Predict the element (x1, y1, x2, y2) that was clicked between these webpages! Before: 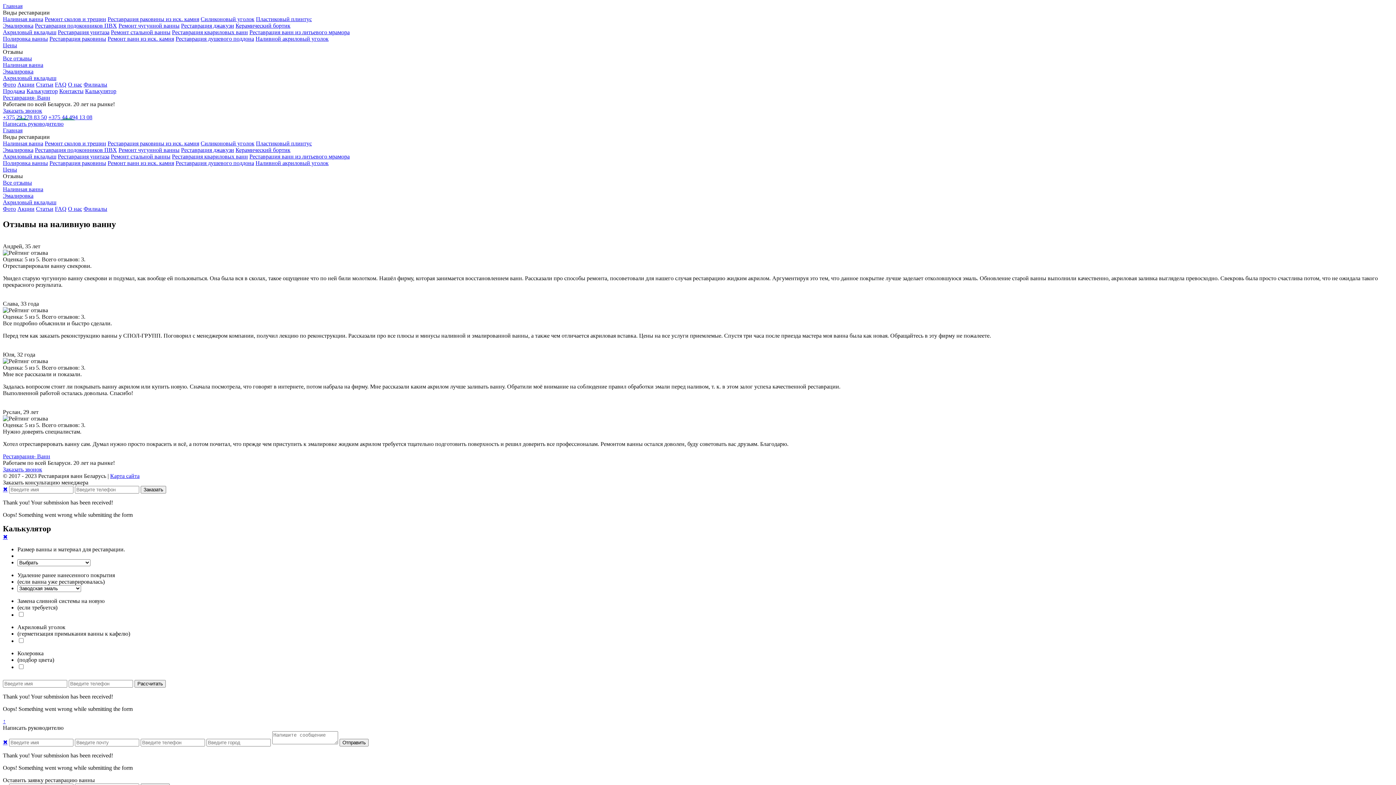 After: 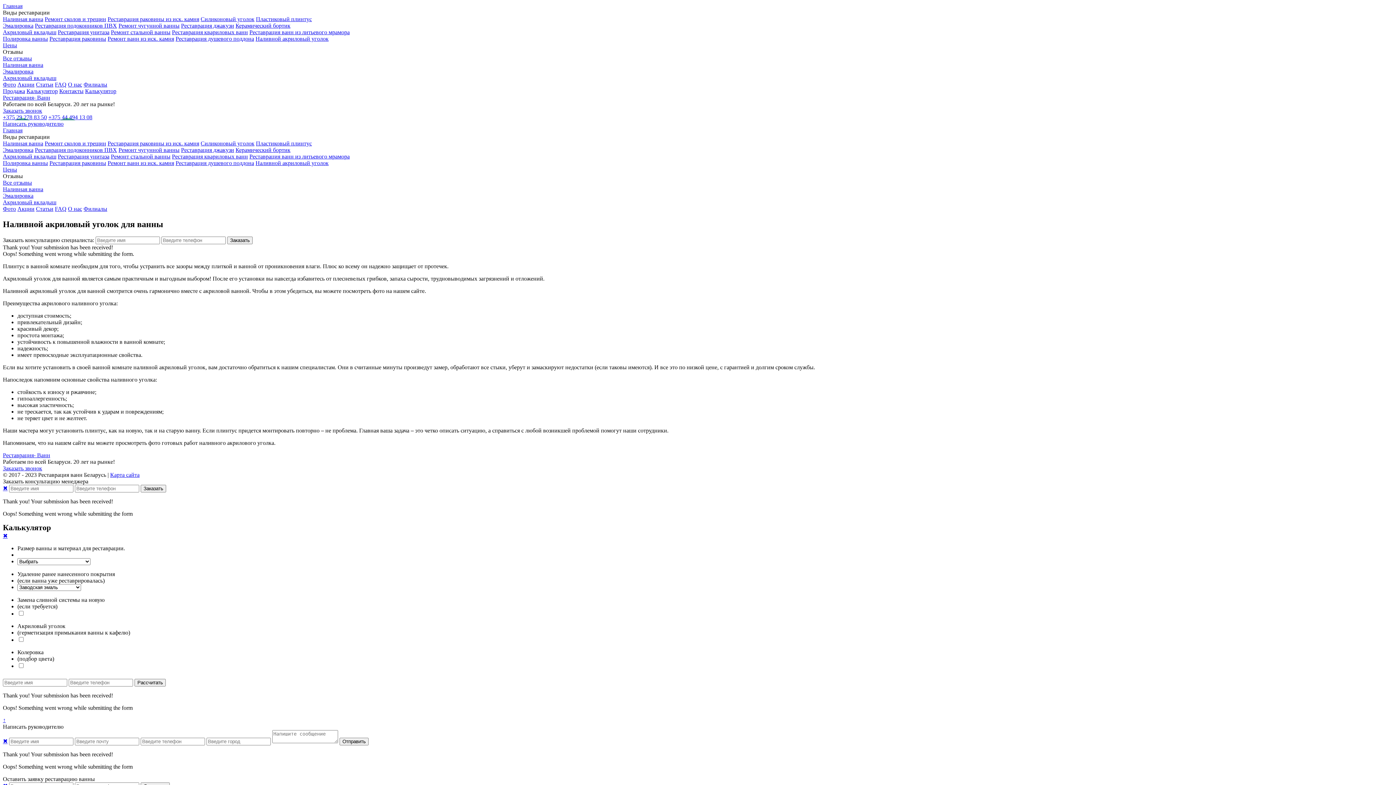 Action: bbox: (255, 160, 328, 166) label: Наливной акриловый уголок